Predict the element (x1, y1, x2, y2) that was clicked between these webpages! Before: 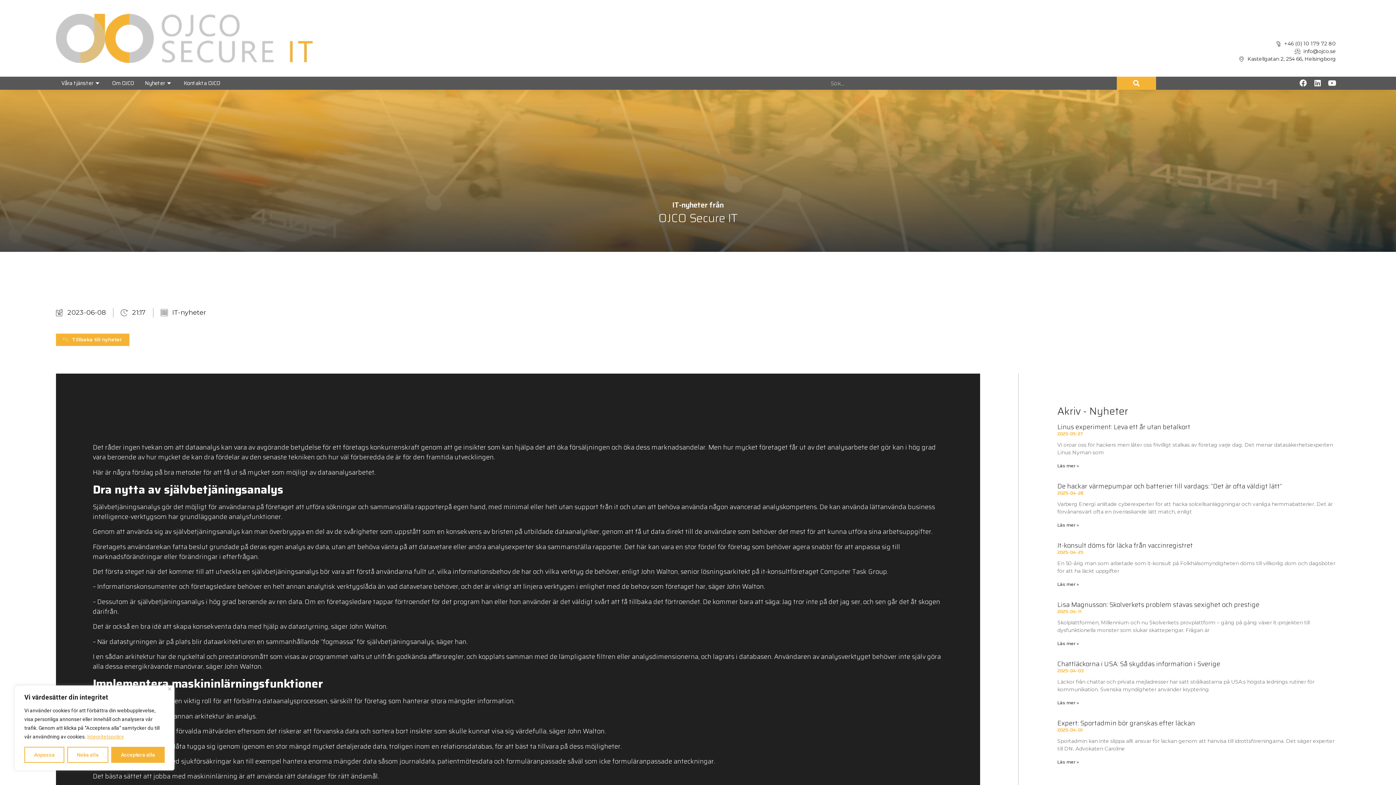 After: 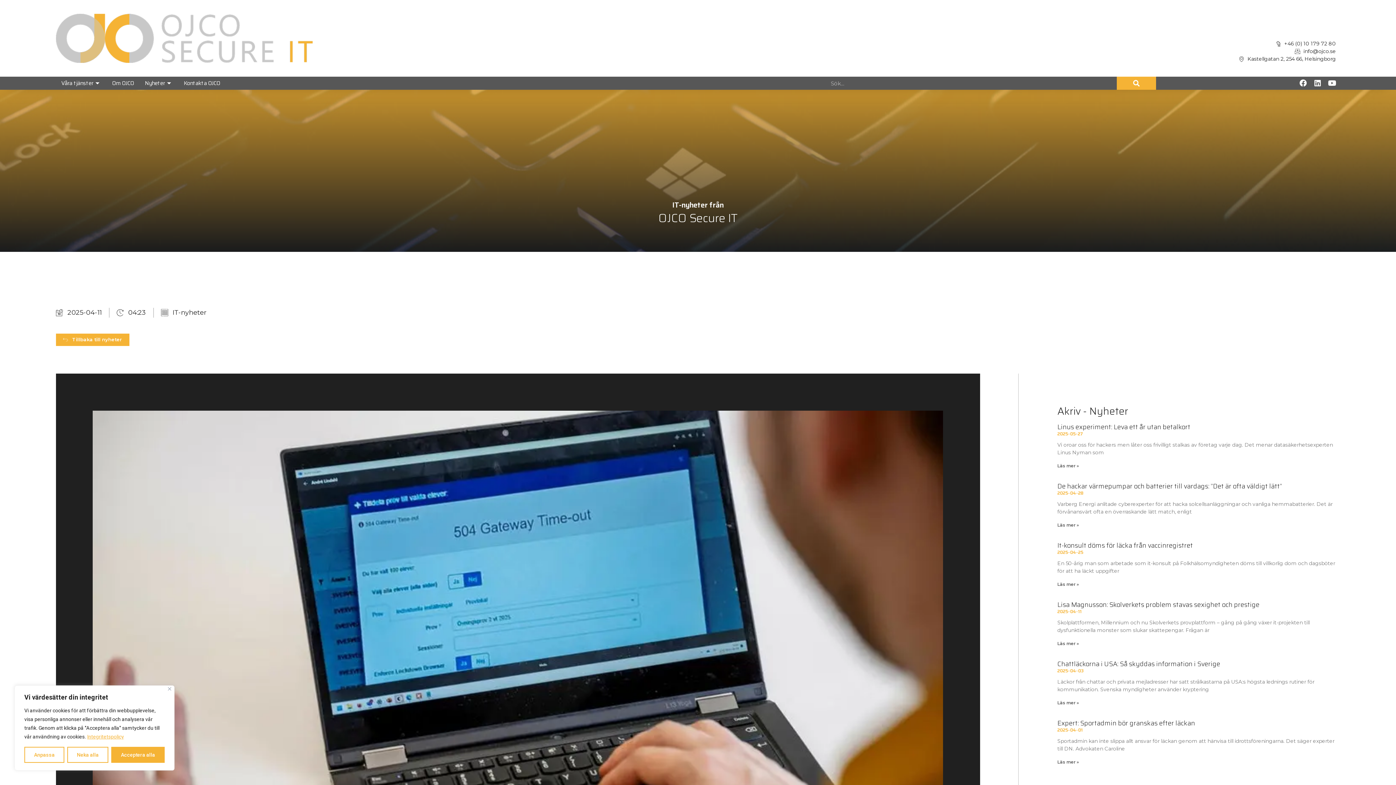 Action: label: Läs mer om Lisa Magnusson: Skolverkets problem stavas sexighet och prestige bbox: (1057, 640, 1079, 646)